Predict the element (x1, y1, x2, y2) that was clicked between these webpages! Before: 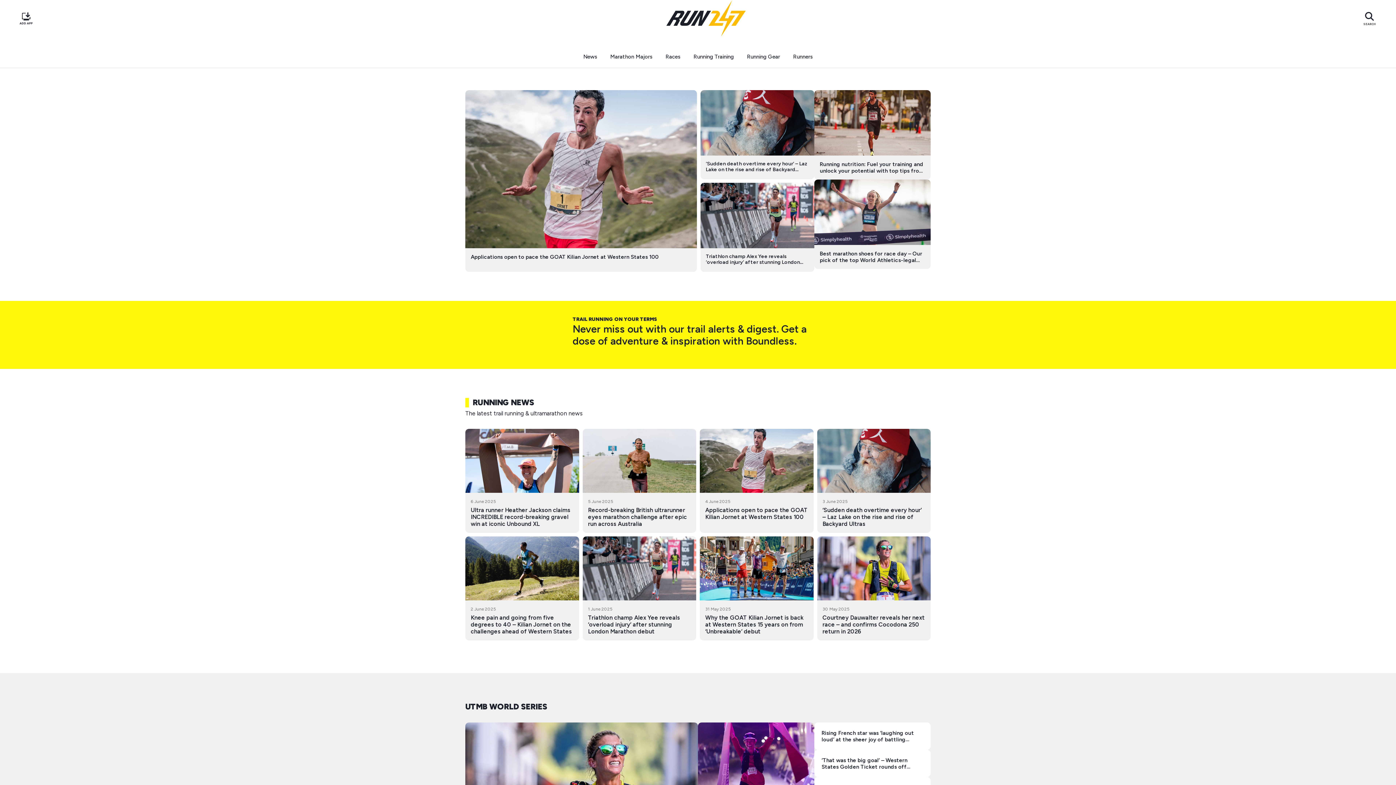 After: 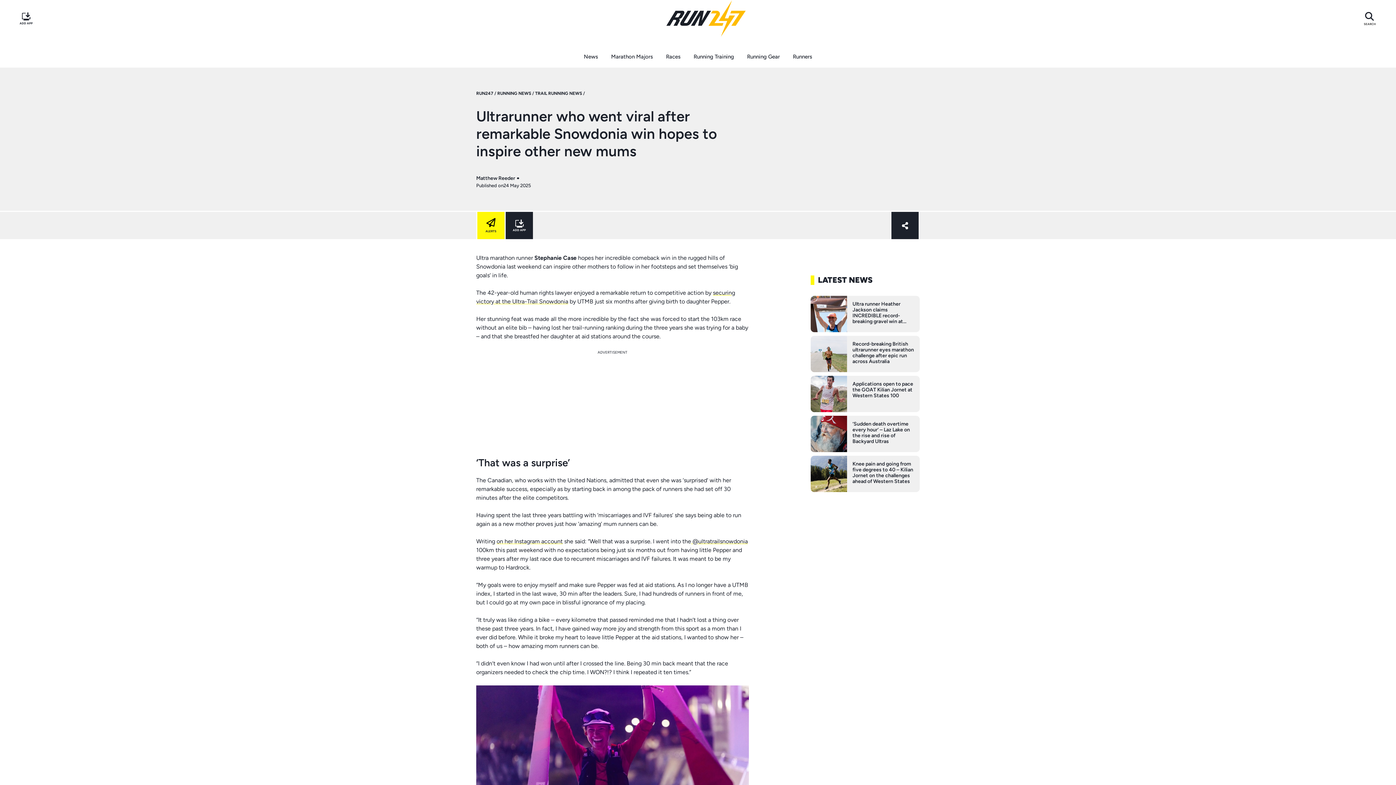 Action: bbox: (698, 722, 814, 811) label: Ultrarunner who went viral after remarkable Snowdonia win hopes to inspire other new mums